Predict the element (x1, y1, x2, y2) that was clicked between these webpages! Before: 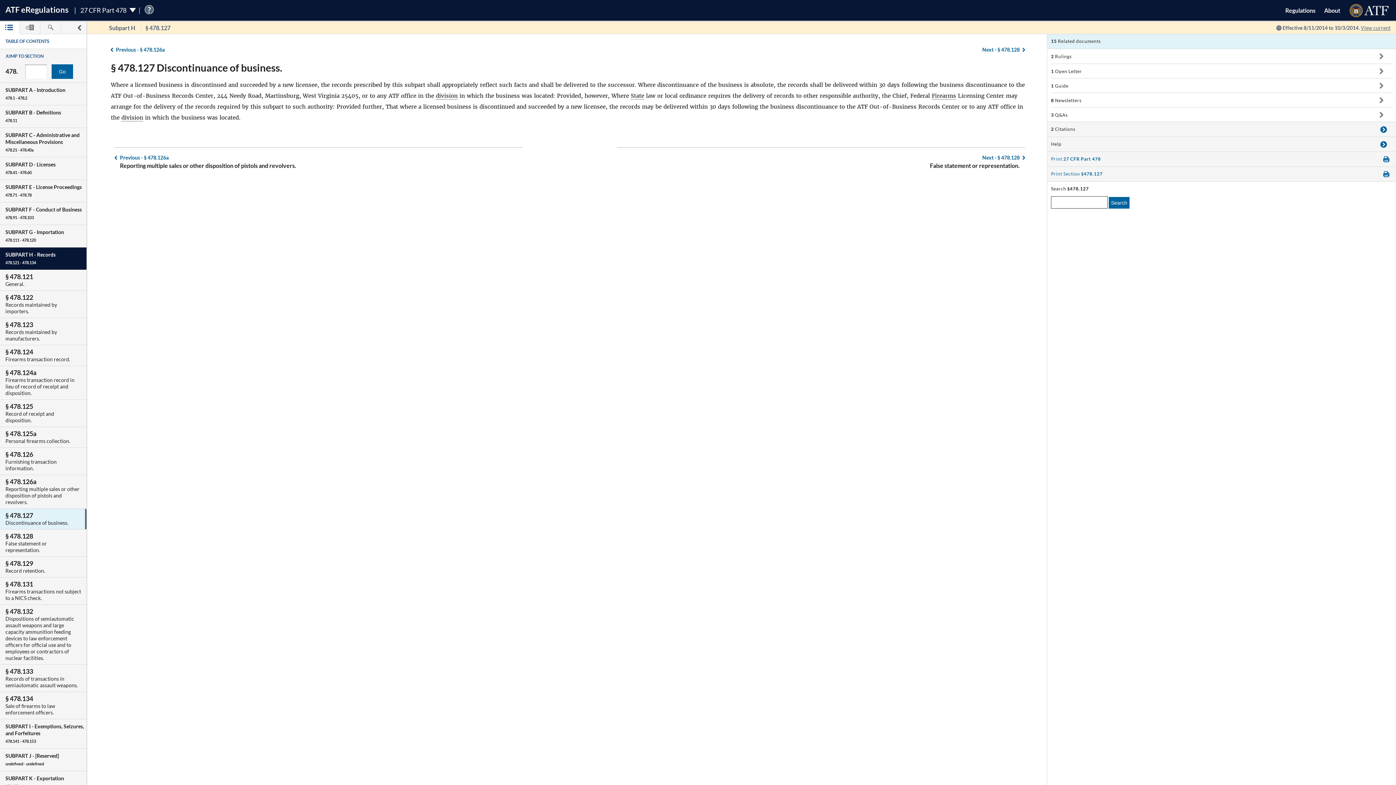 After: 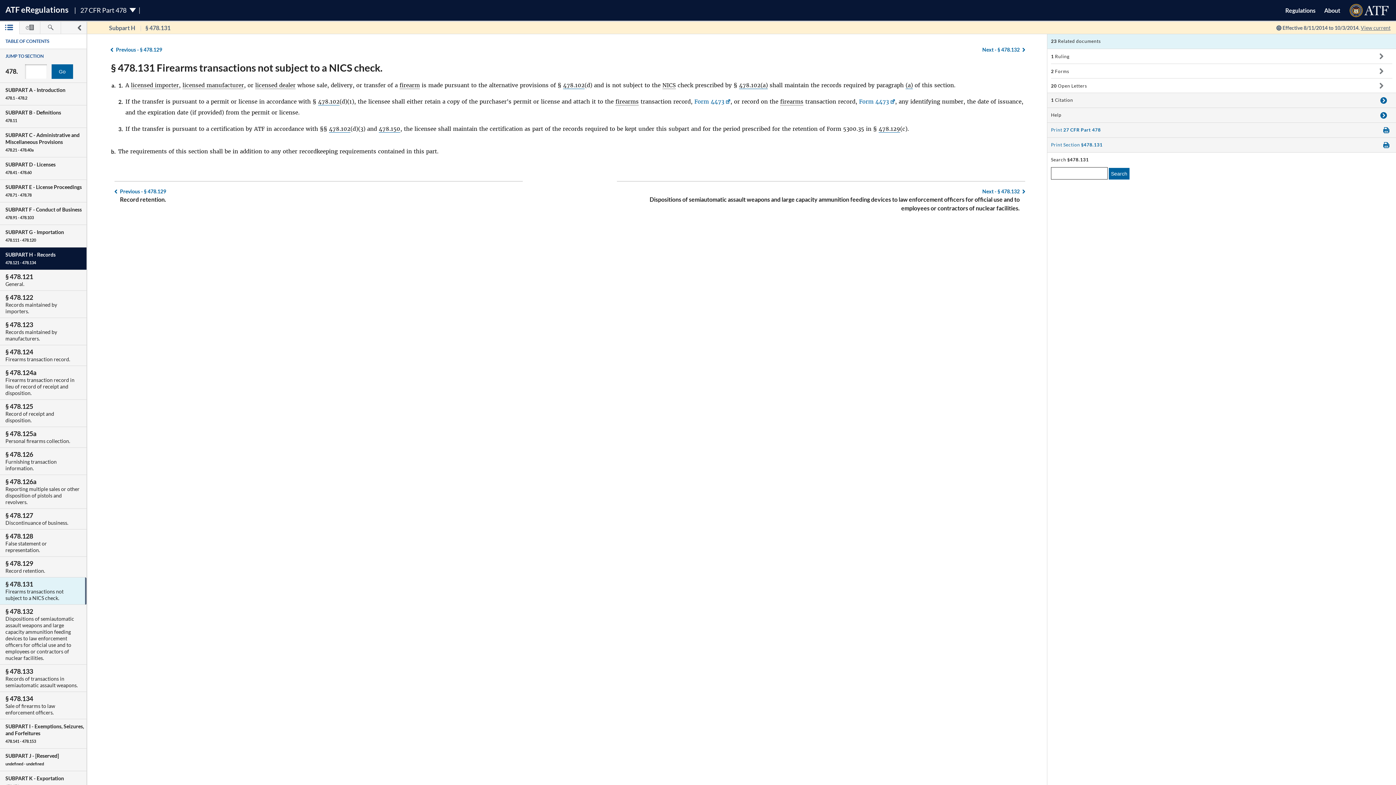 Action: label: § 478.131
Firearms transactions not subject to a NICS check. bbox: (-32, 577, 86, 605)